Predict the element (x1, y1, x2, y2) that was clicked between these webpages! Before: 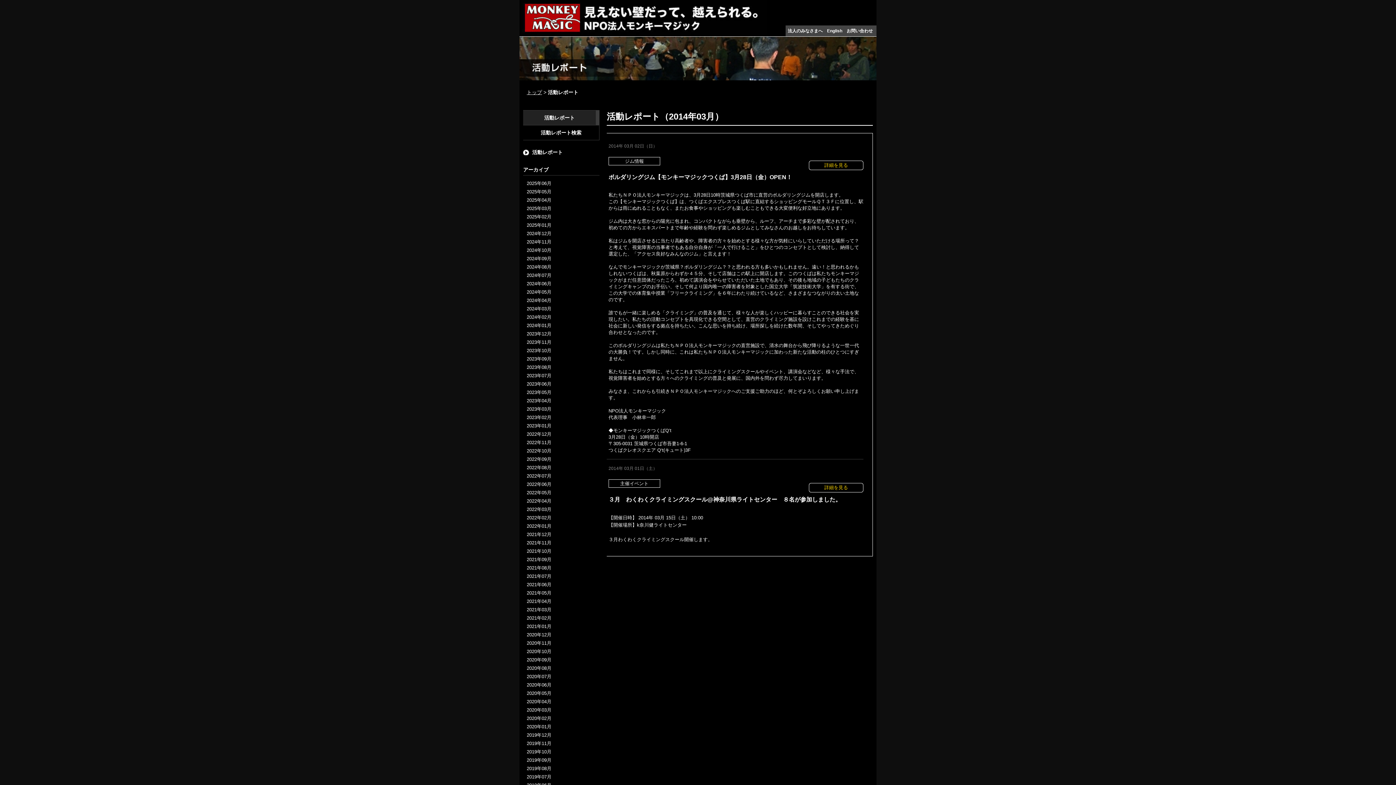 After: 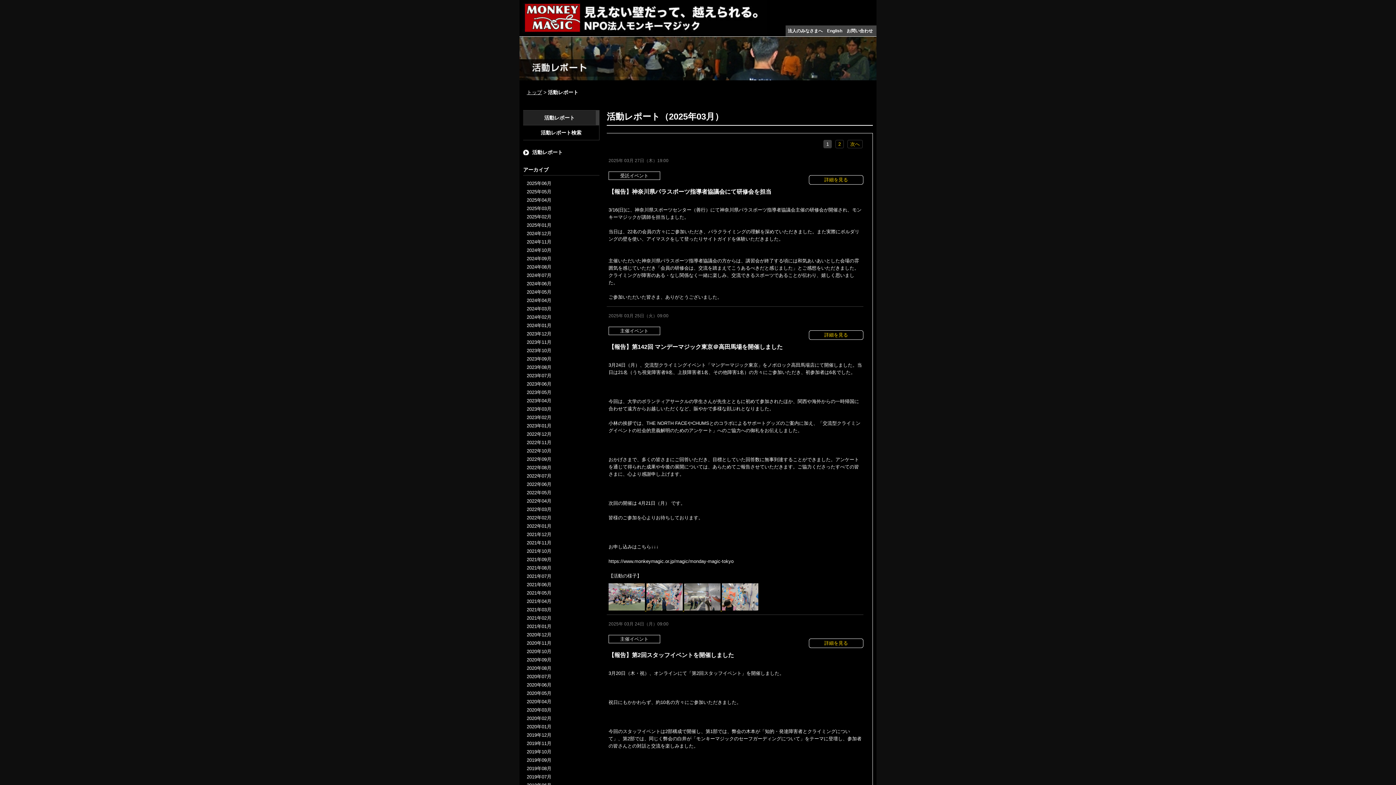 Action: label: 2025年03月 bbox: (526, 205, 551, 211)